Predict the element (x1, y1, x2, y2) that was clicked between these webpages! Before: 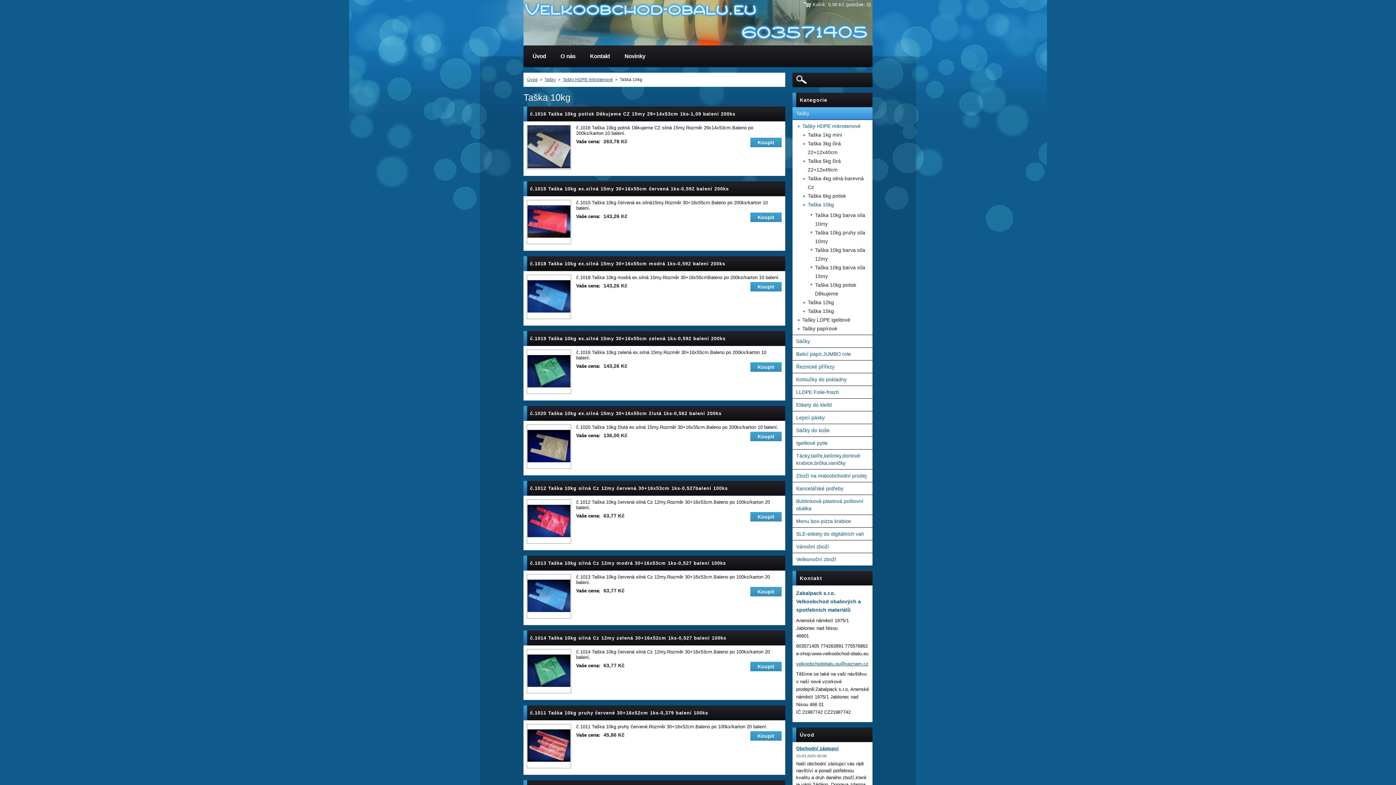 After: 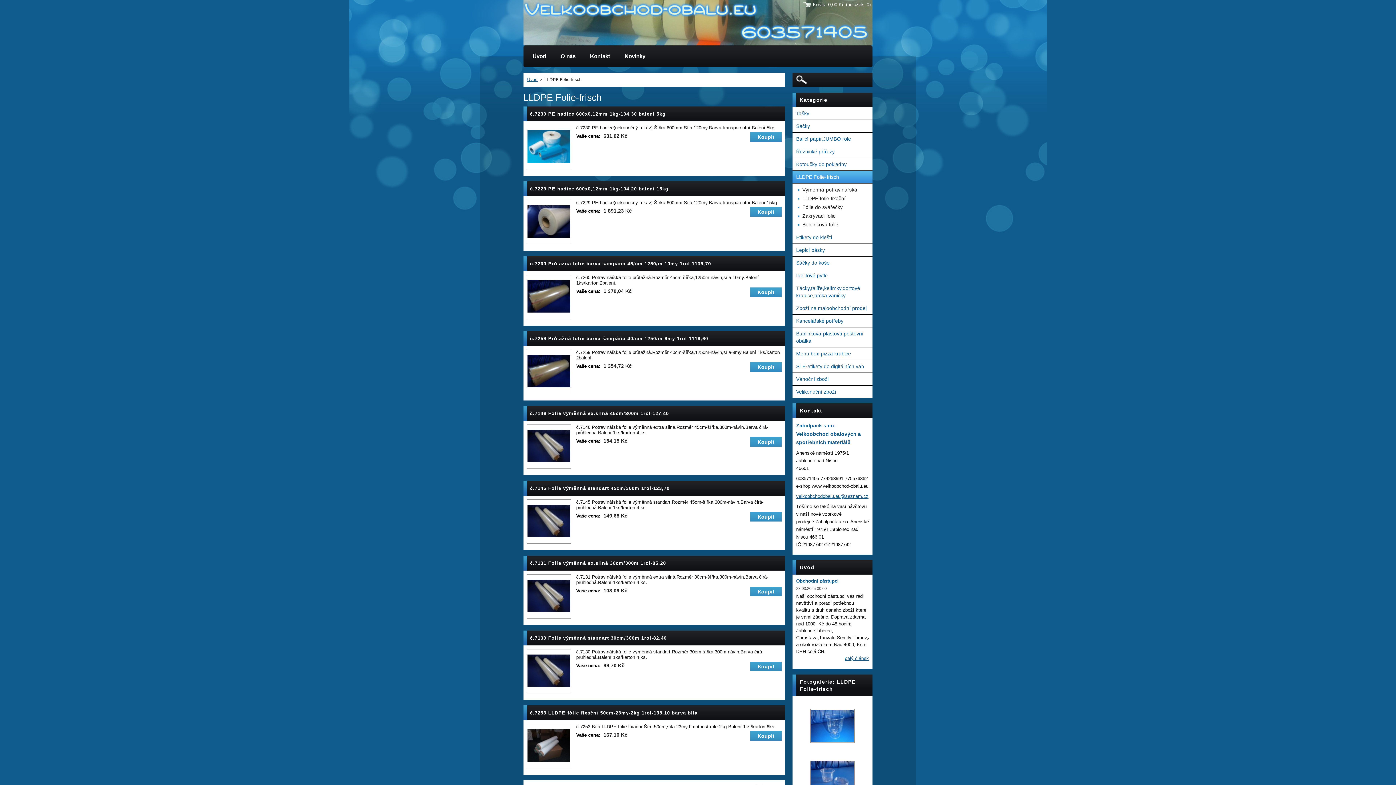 Action: label: LLDPE Folie-frisch bbox: (792, 386, 872, 398)